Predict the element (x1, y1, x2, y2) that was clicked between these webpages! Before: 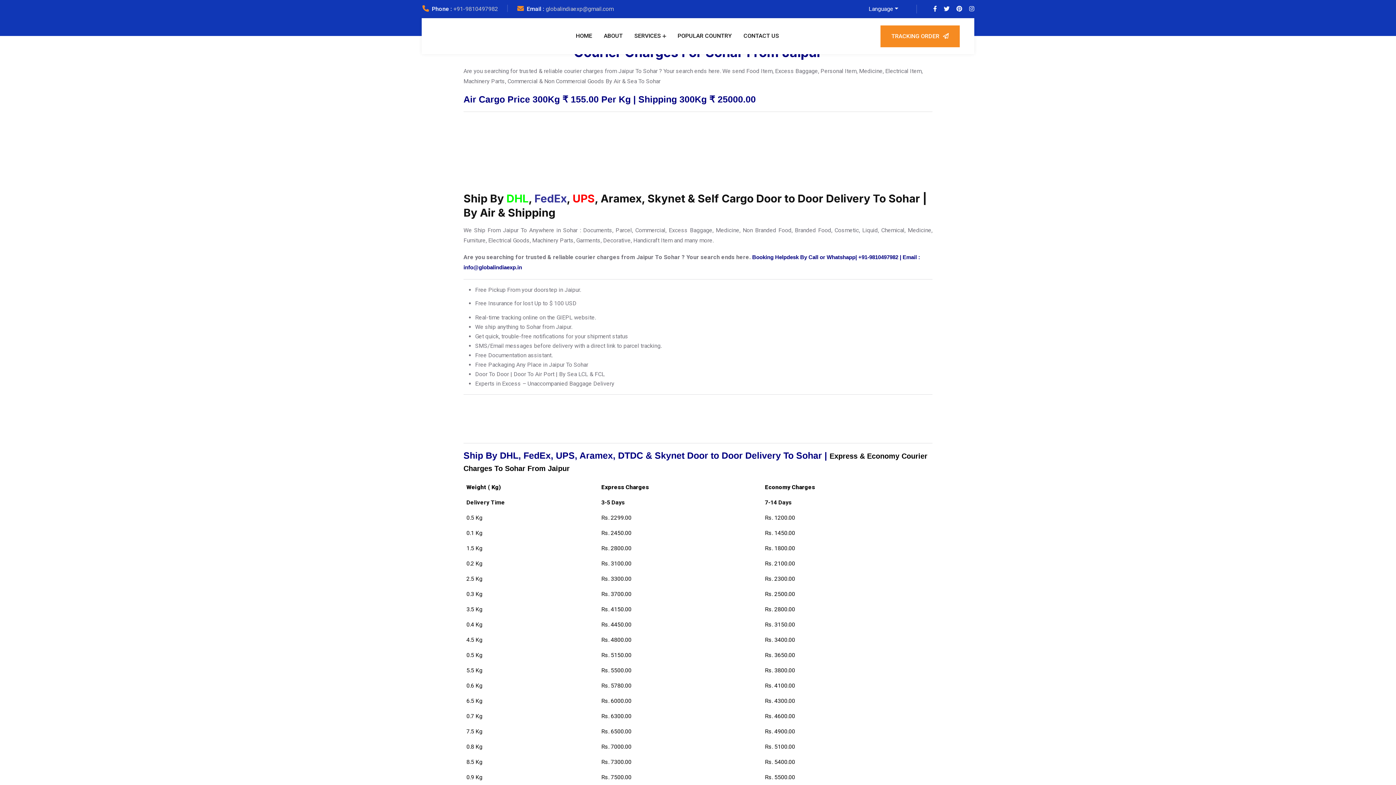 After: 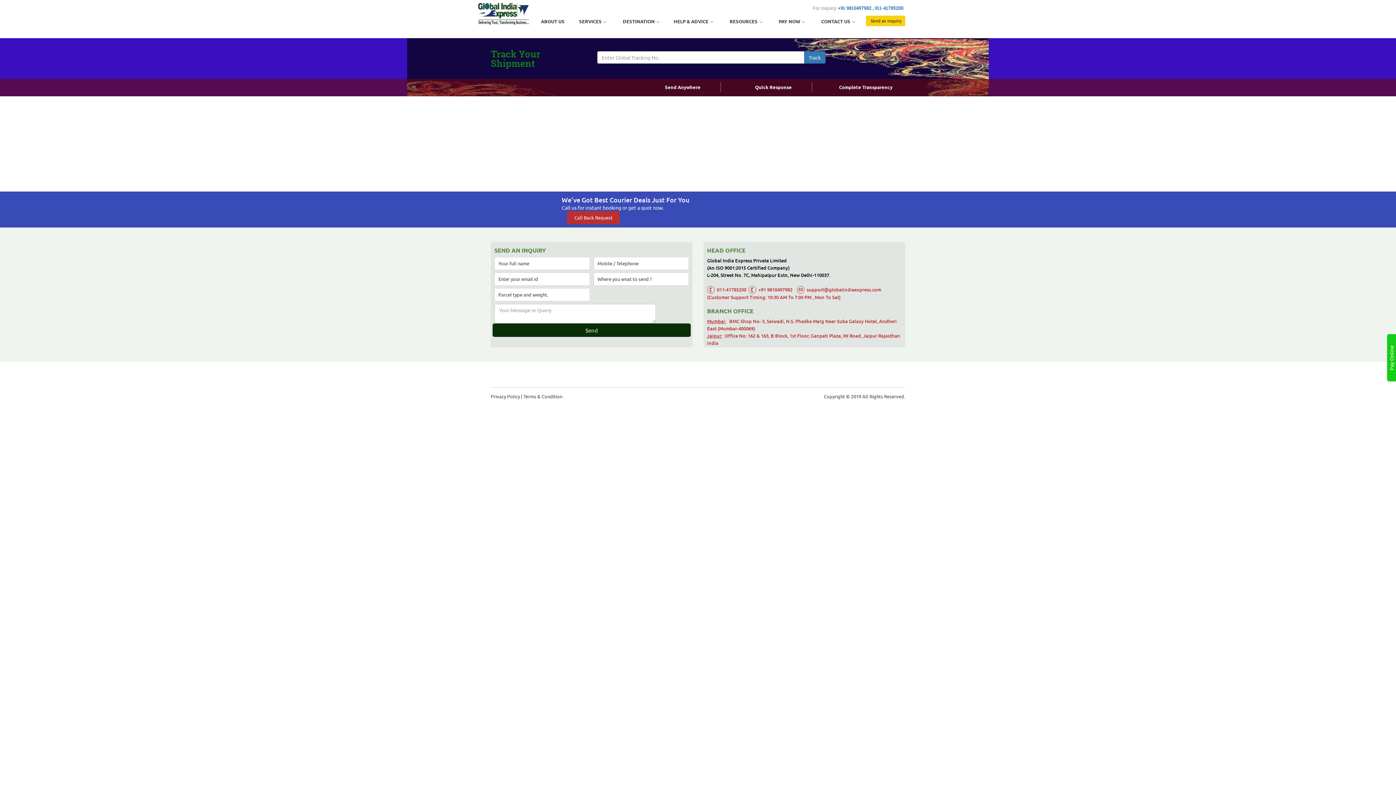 Action: bbox: (880, 25, 960, 47) label: TRACKING ORDER